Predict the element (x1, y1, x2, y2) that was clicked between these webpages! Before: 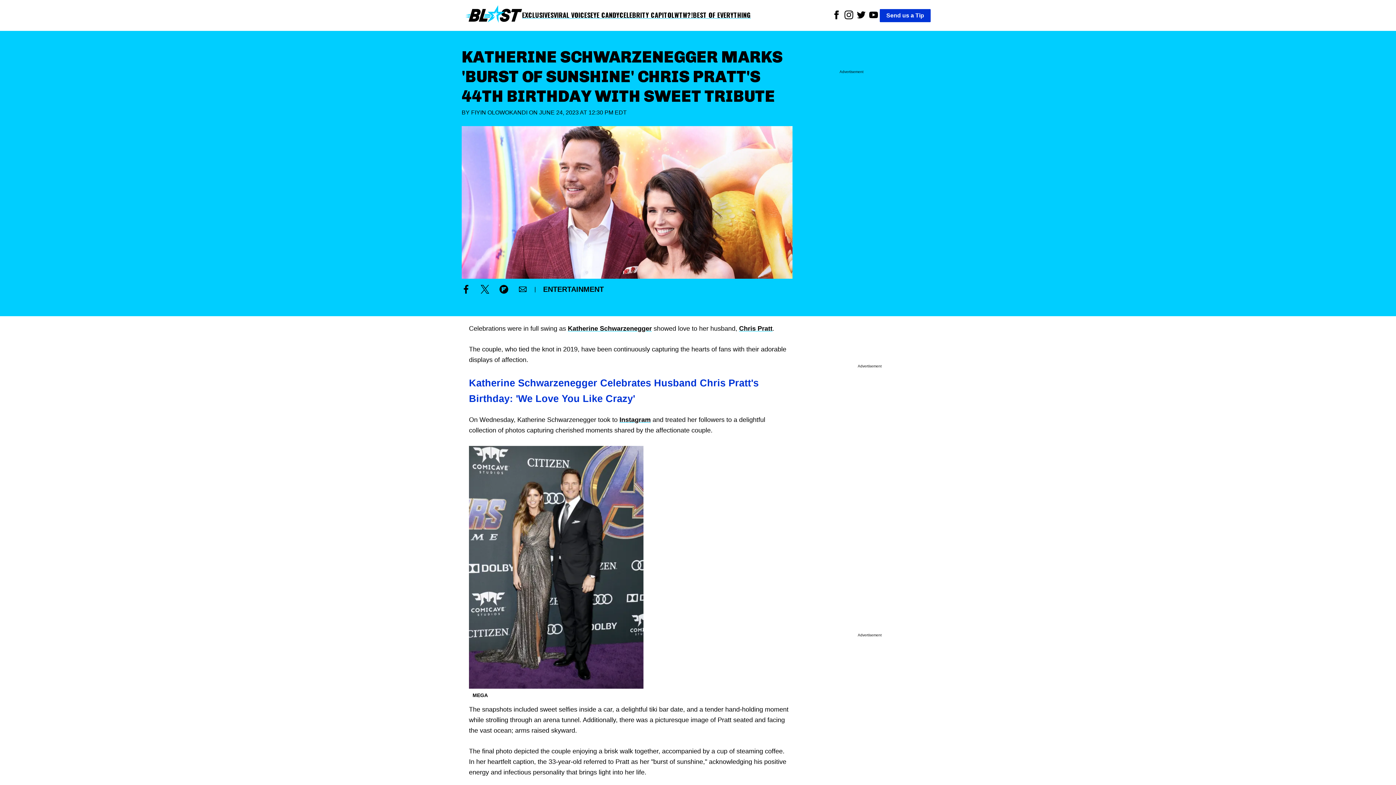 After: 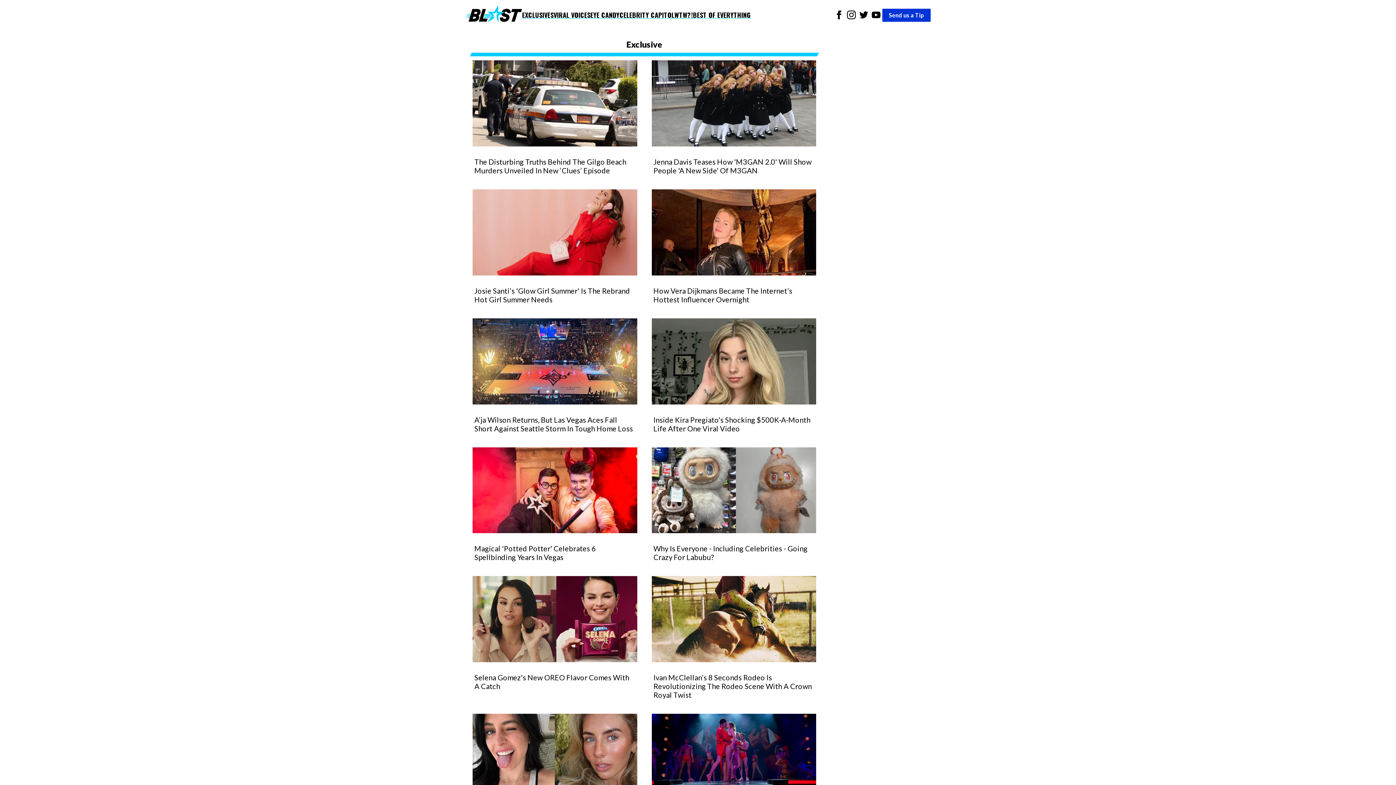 Action: bbox: (522, 10, 553, 19) label: EXCLUSIVES